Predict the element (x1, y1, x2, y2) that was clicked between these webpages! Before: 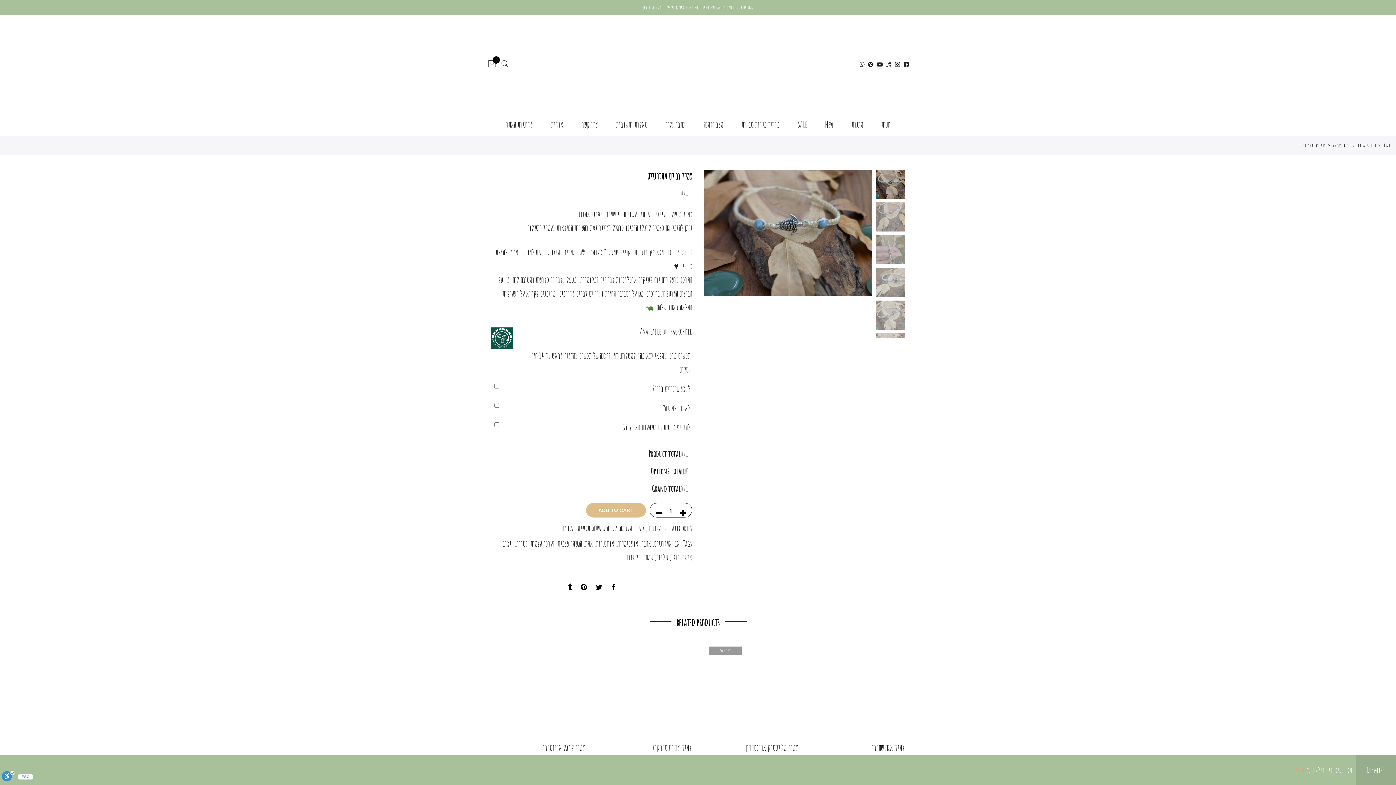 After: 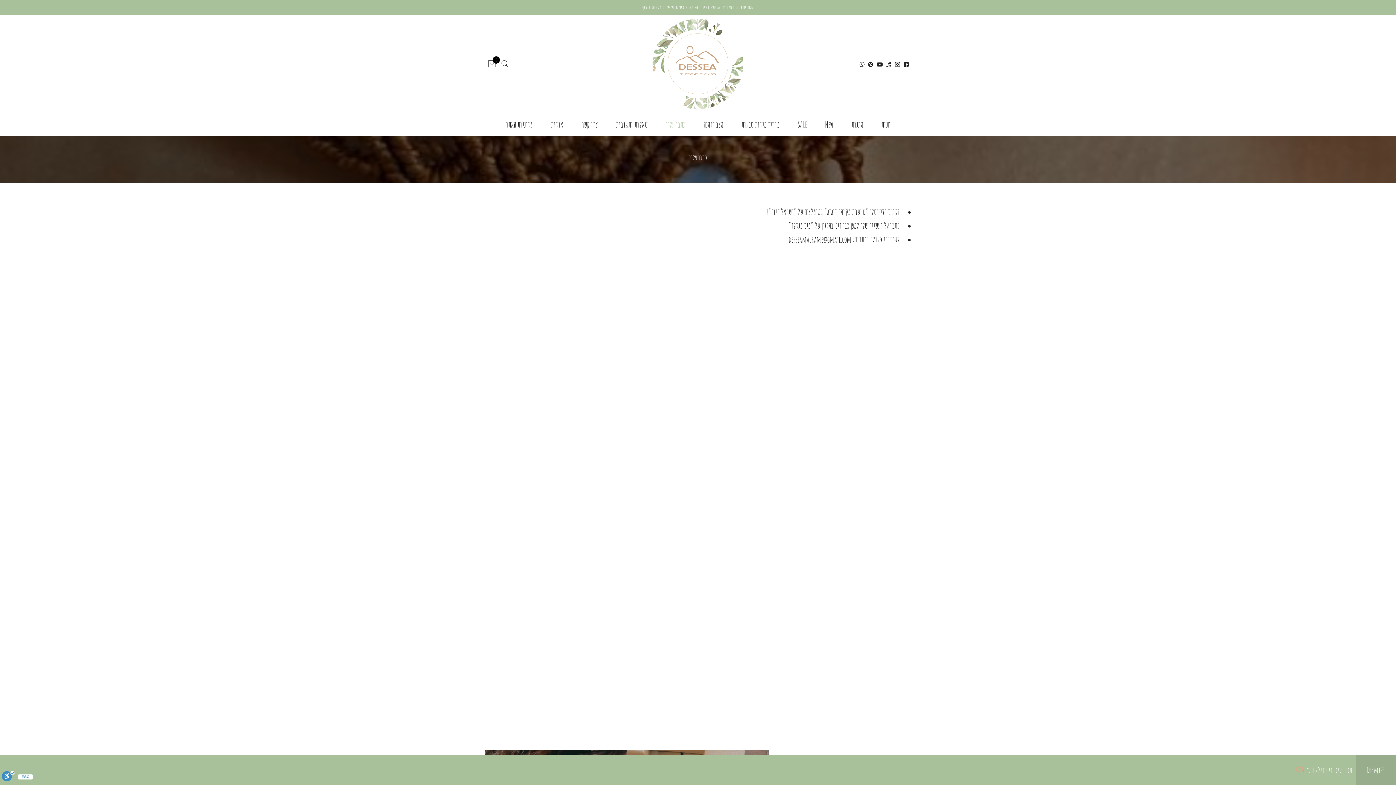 Action: bbox: (666, 119, 685, 129) label: כתבו עליי